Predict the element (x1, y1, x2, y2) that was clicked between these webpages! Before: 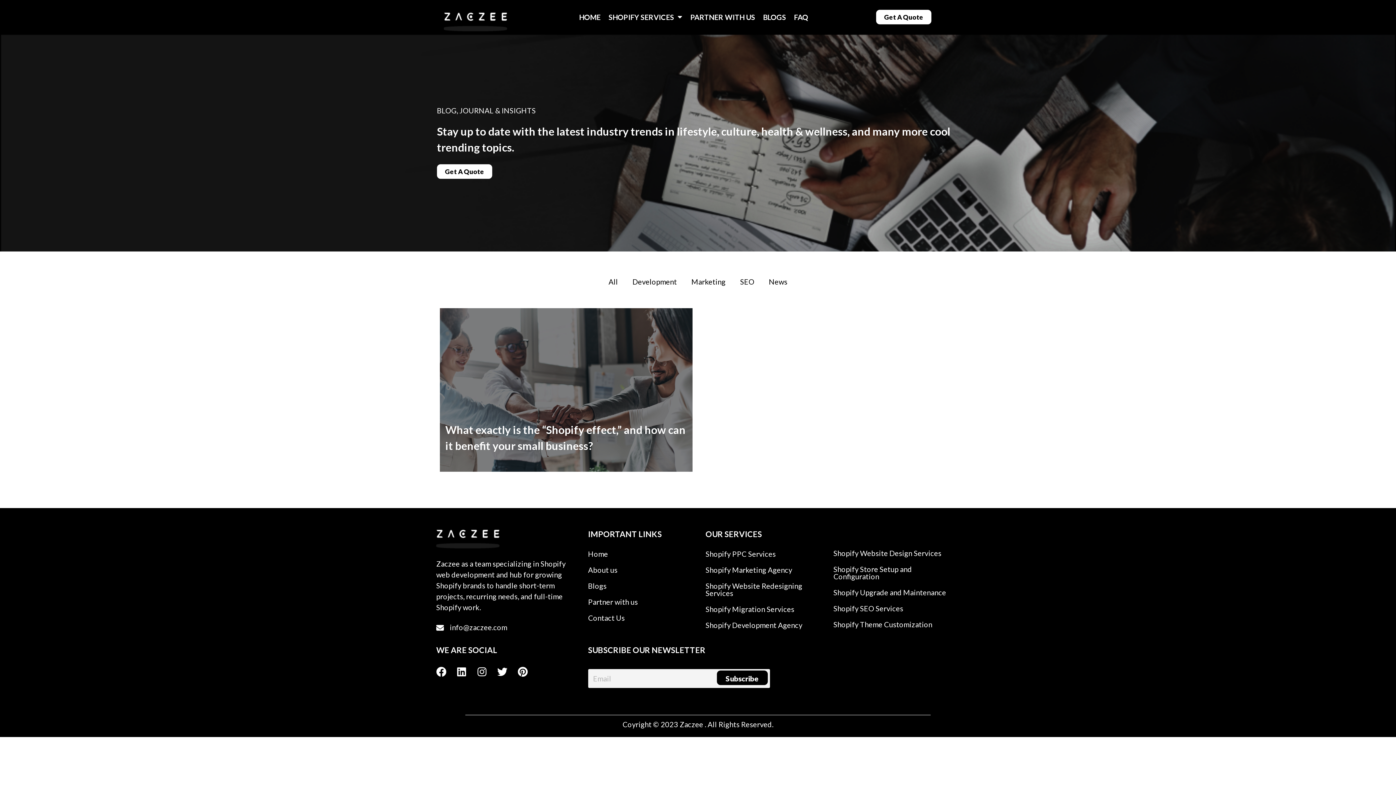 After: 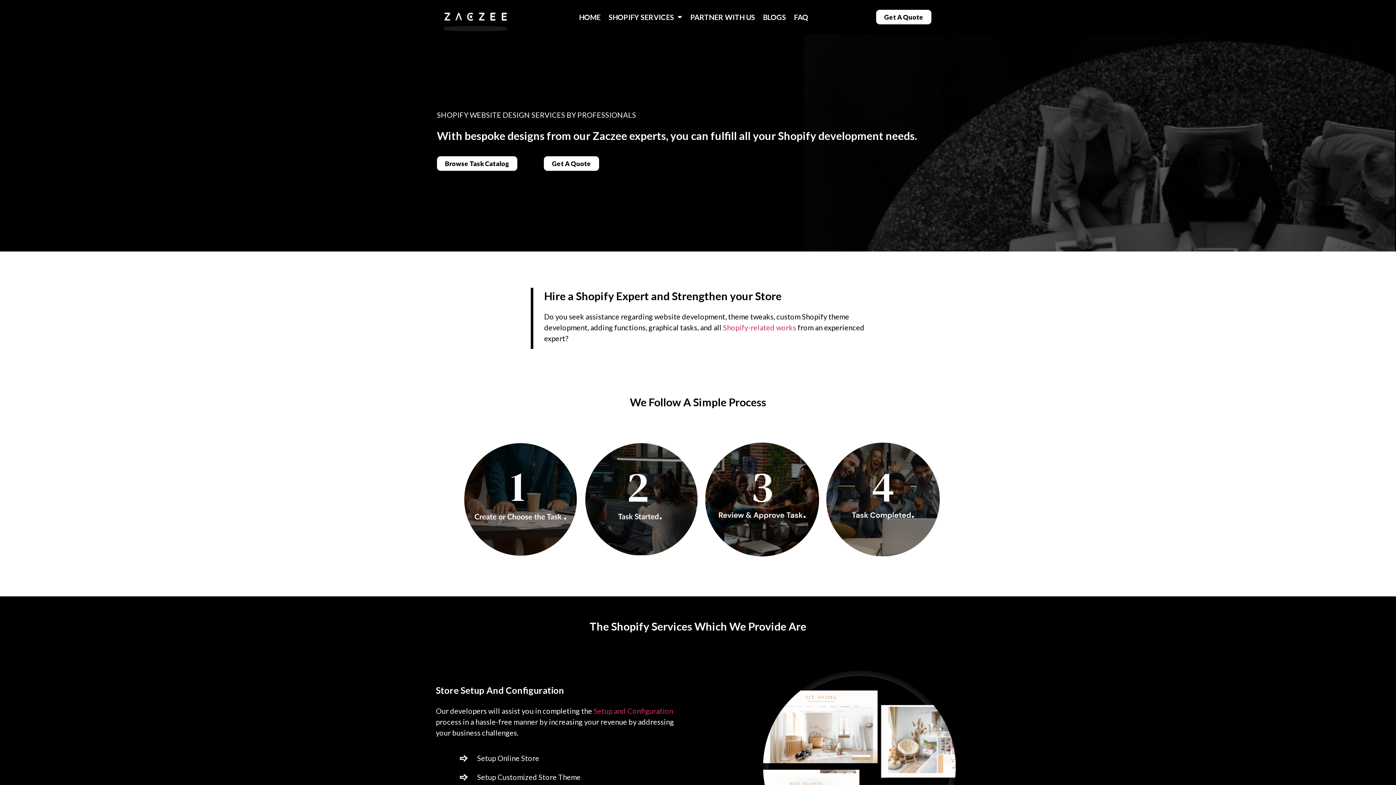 Action: label: Home bbox: (588, 546, 702, 562)